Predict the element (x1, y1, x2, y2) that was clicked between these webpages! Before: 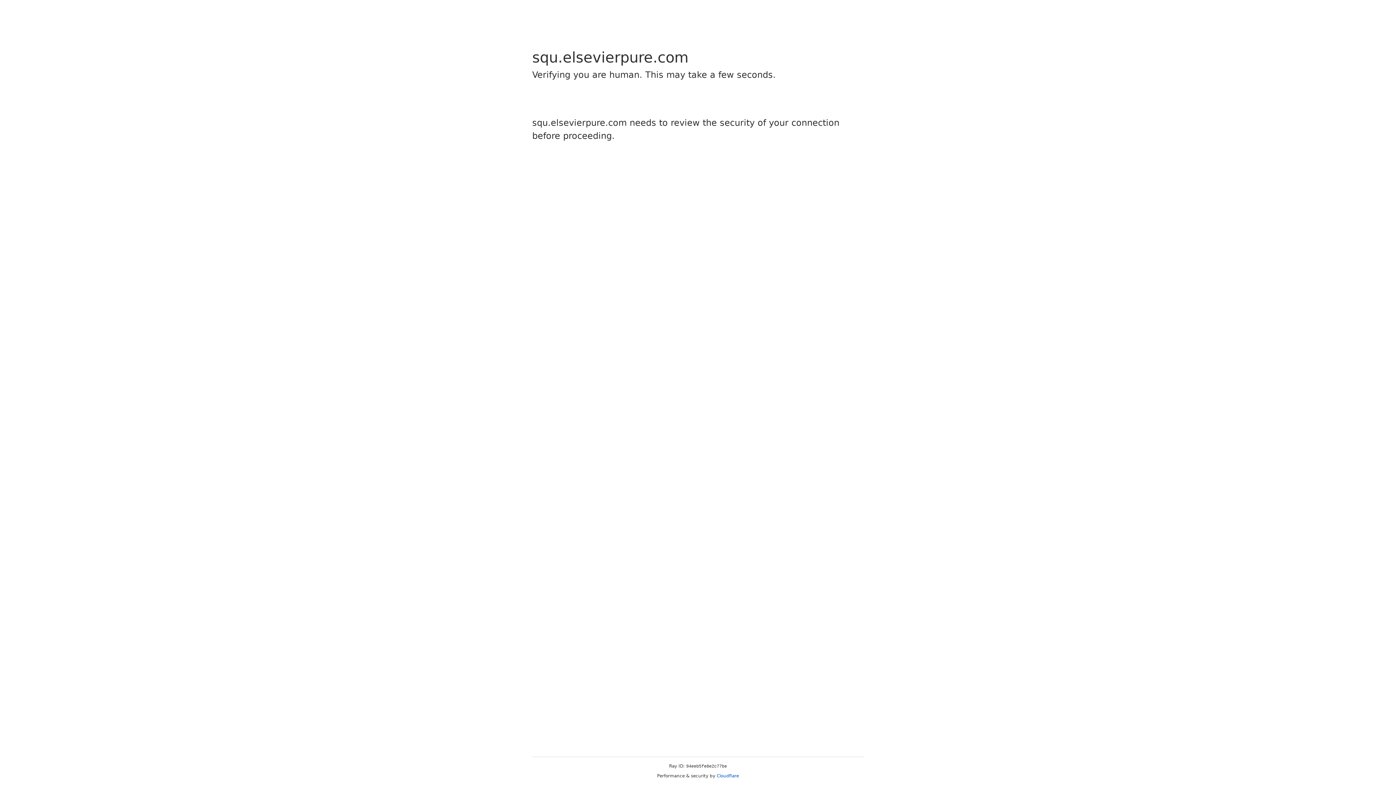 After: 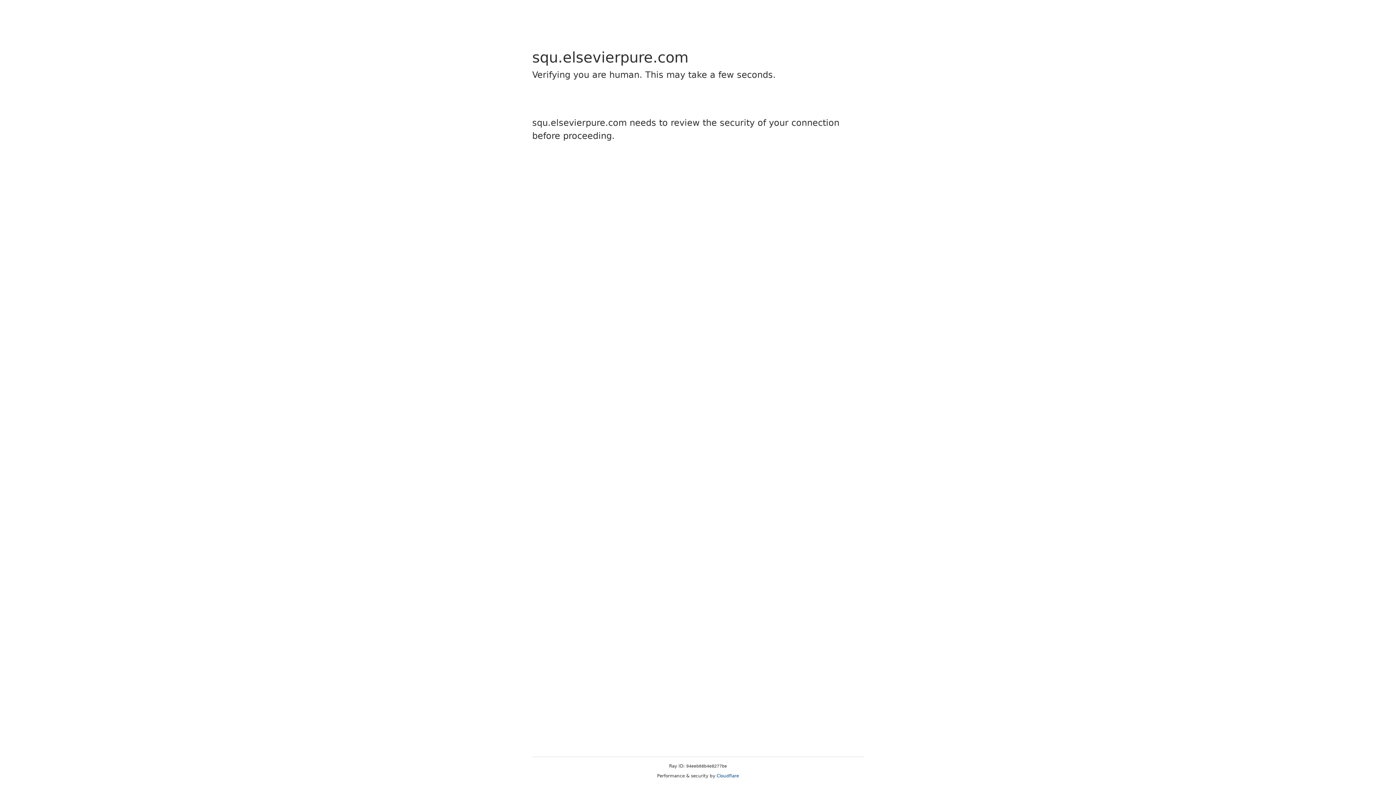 Action: bbox: (716, 773, 739, 778) label: Cloudflare